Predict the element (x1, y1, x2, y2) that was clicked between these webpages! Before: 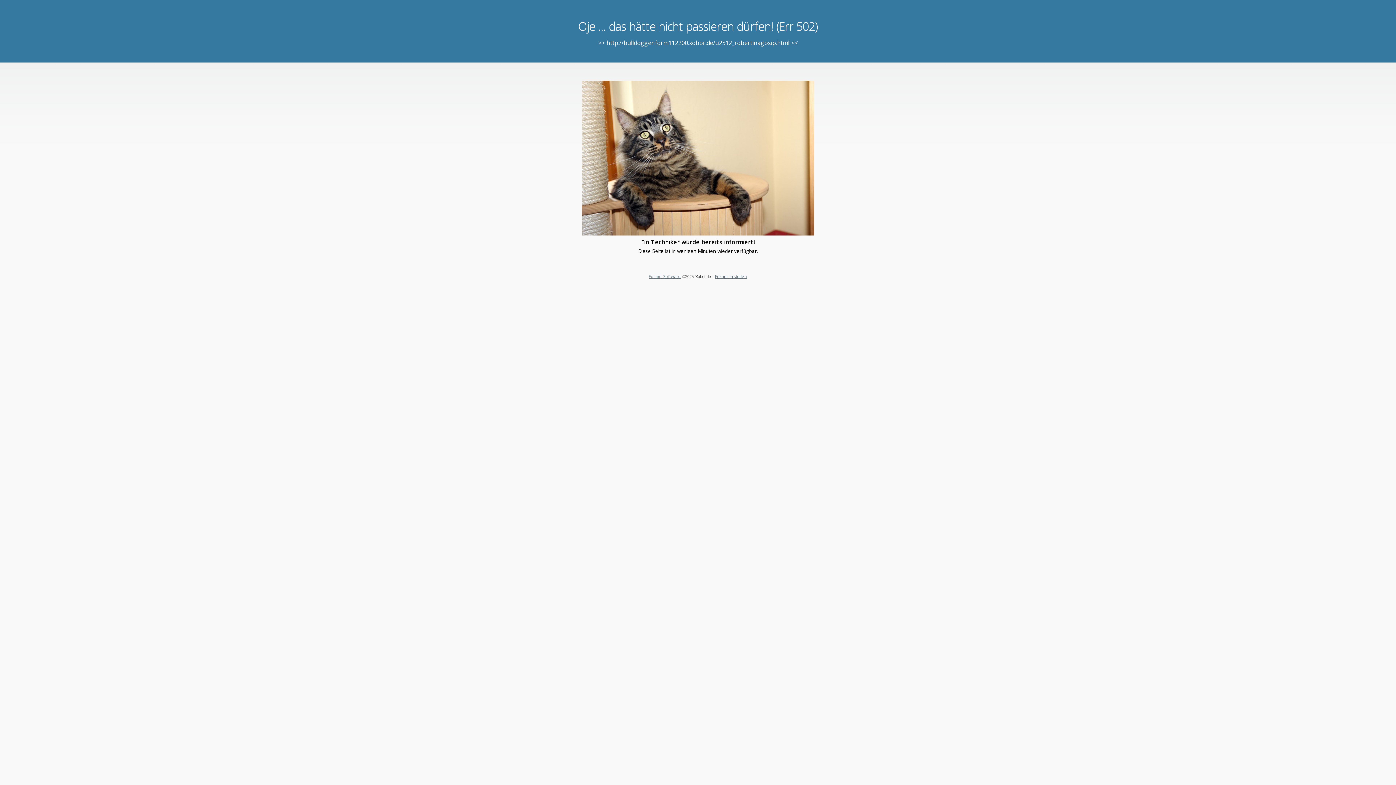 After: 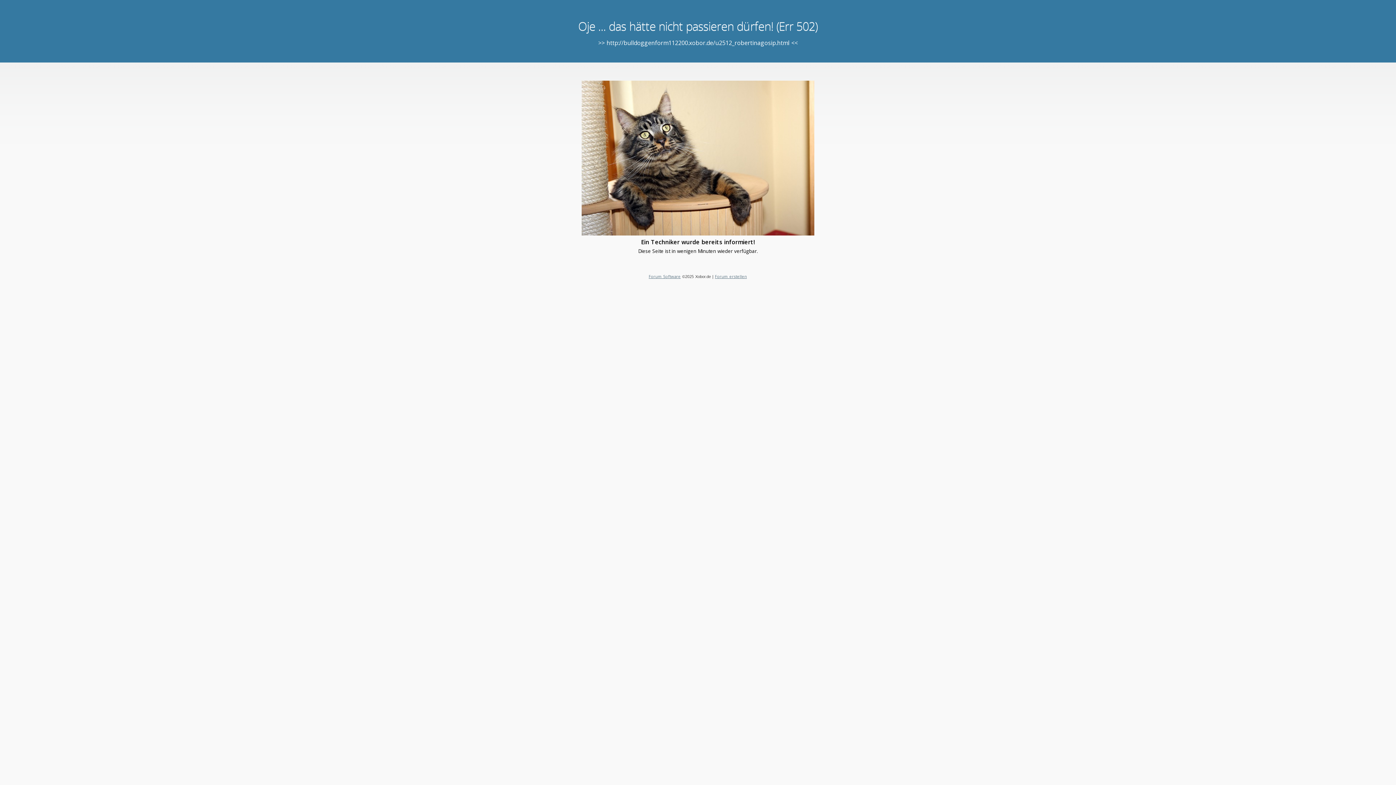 Action: bbox: (648, 273, 680, 279) label: Forum Software